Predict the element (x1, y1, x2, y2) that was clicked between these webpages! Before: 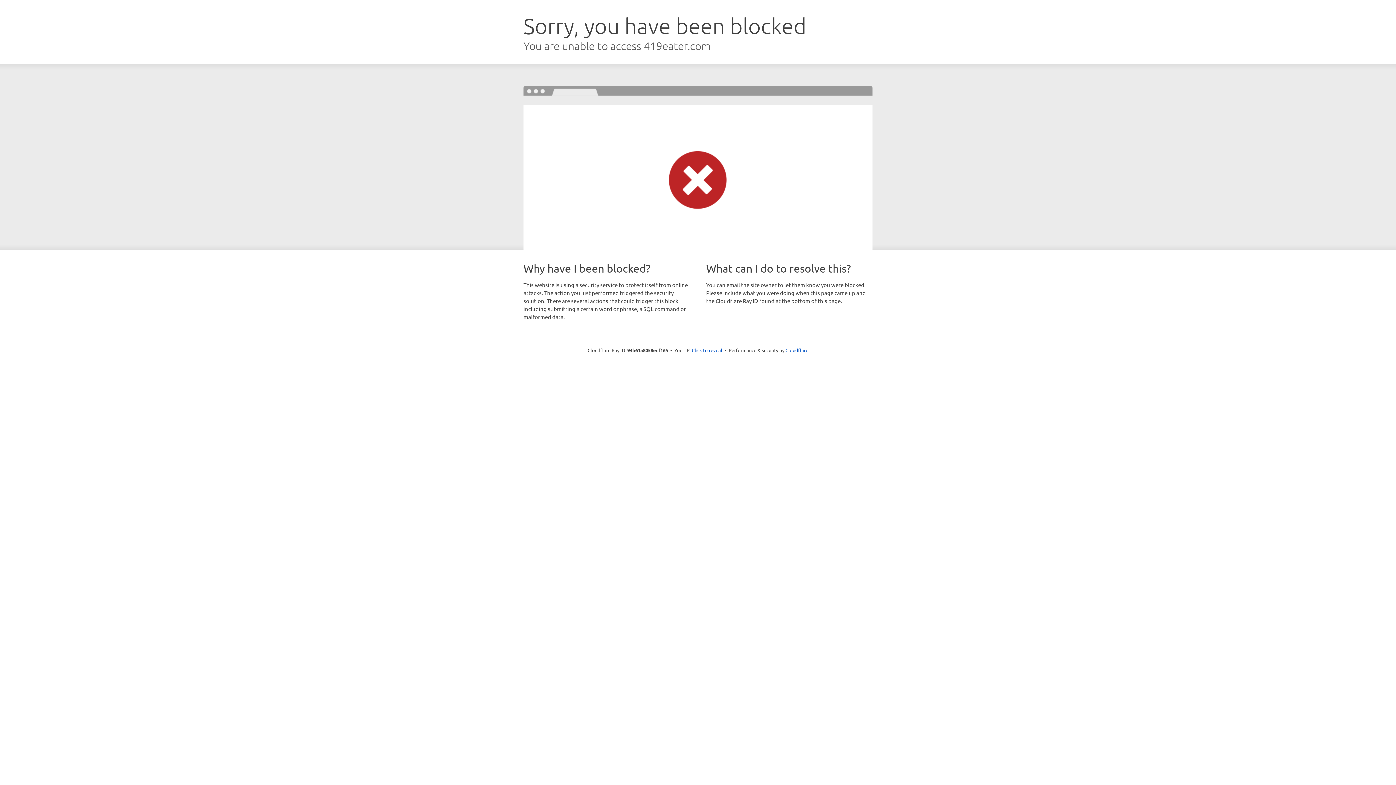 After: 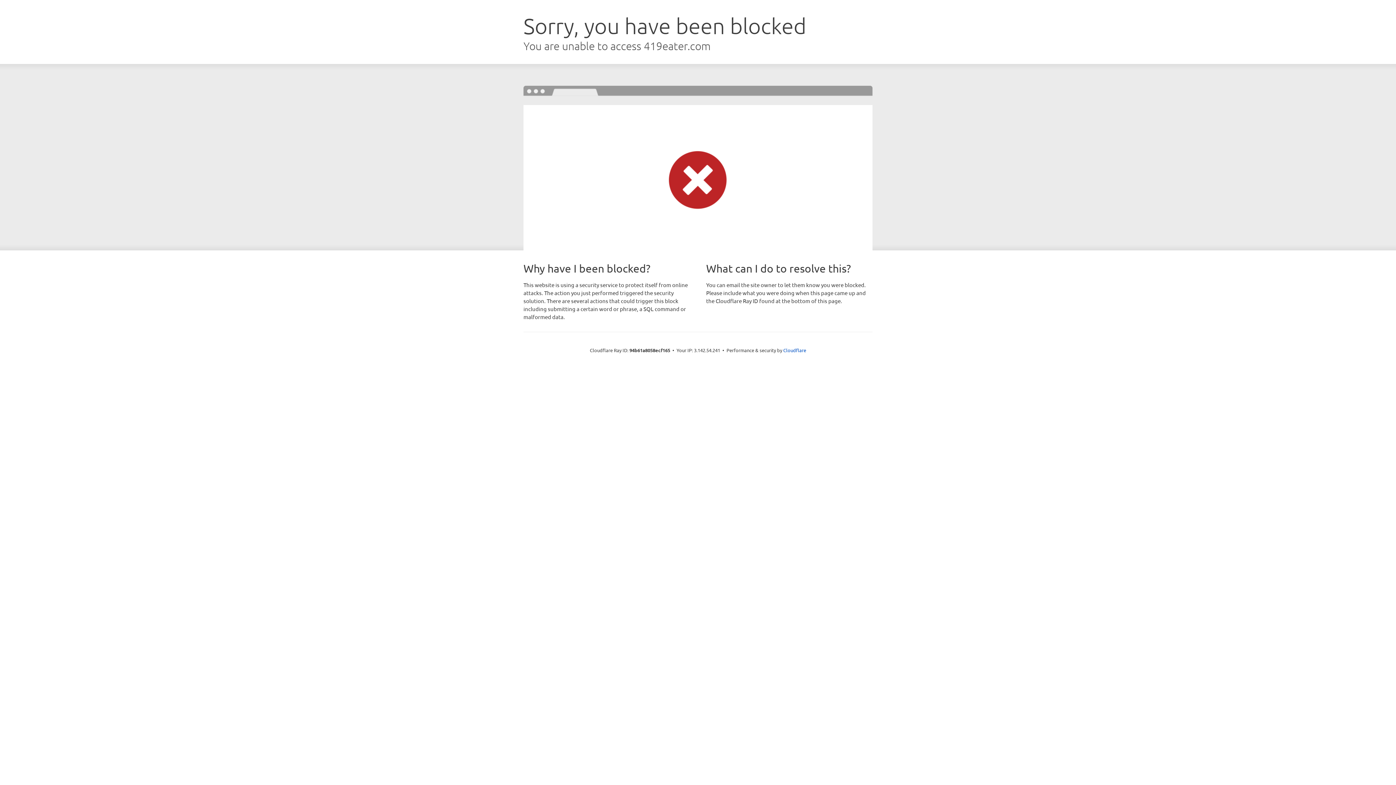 Action: label: Click to reveal bbox: (692, 346, 722, 353)